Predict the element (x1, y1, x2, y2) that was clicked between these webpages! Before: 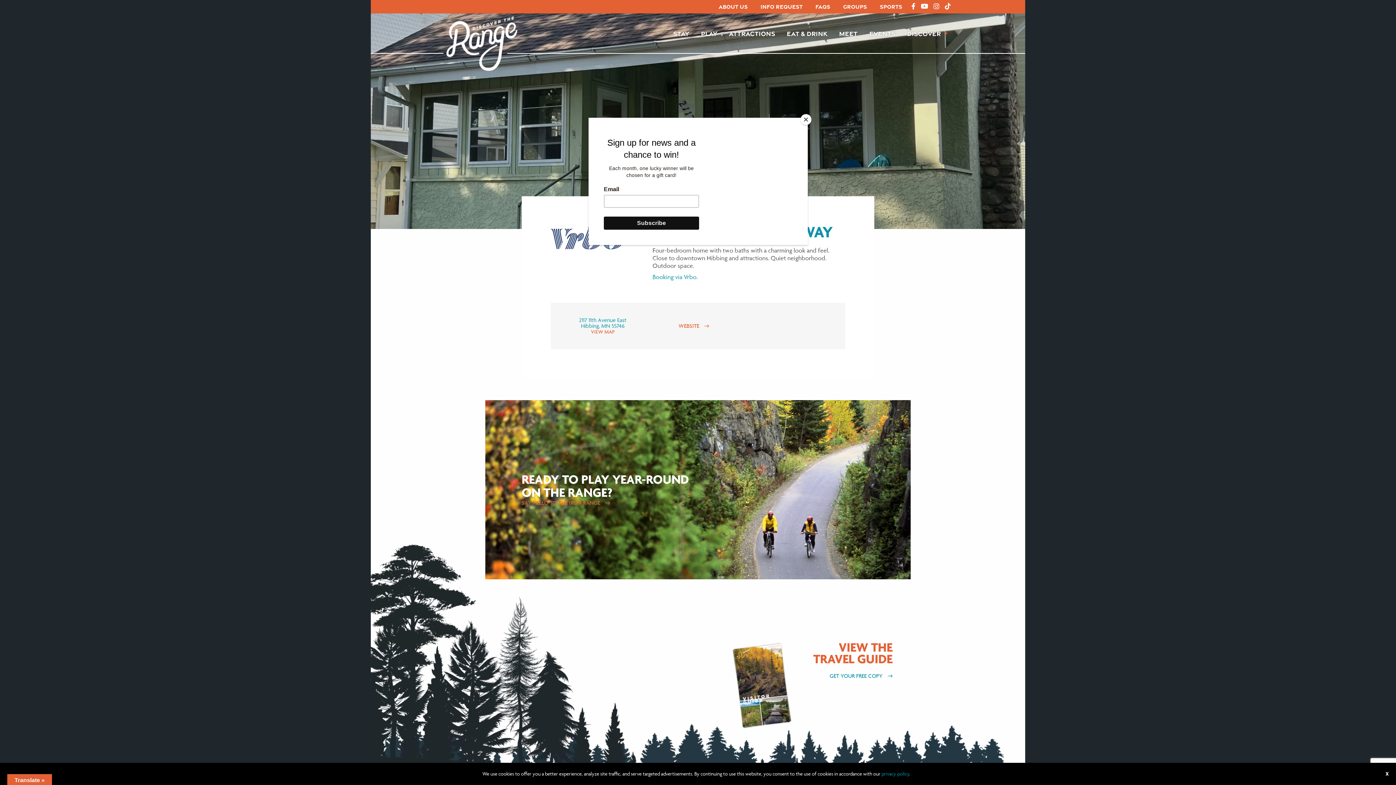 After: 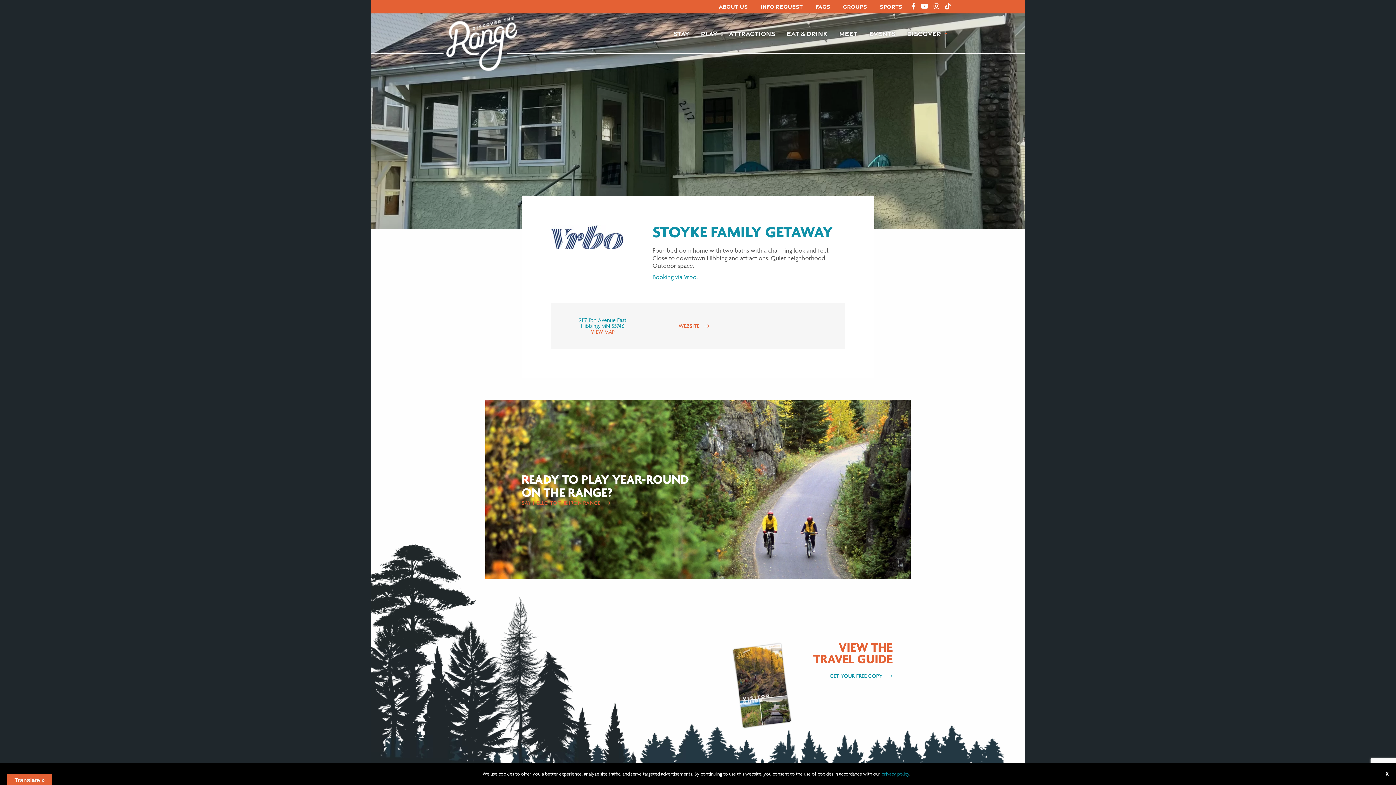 Action: label: Close bbox: (800, 114, 811, 125)